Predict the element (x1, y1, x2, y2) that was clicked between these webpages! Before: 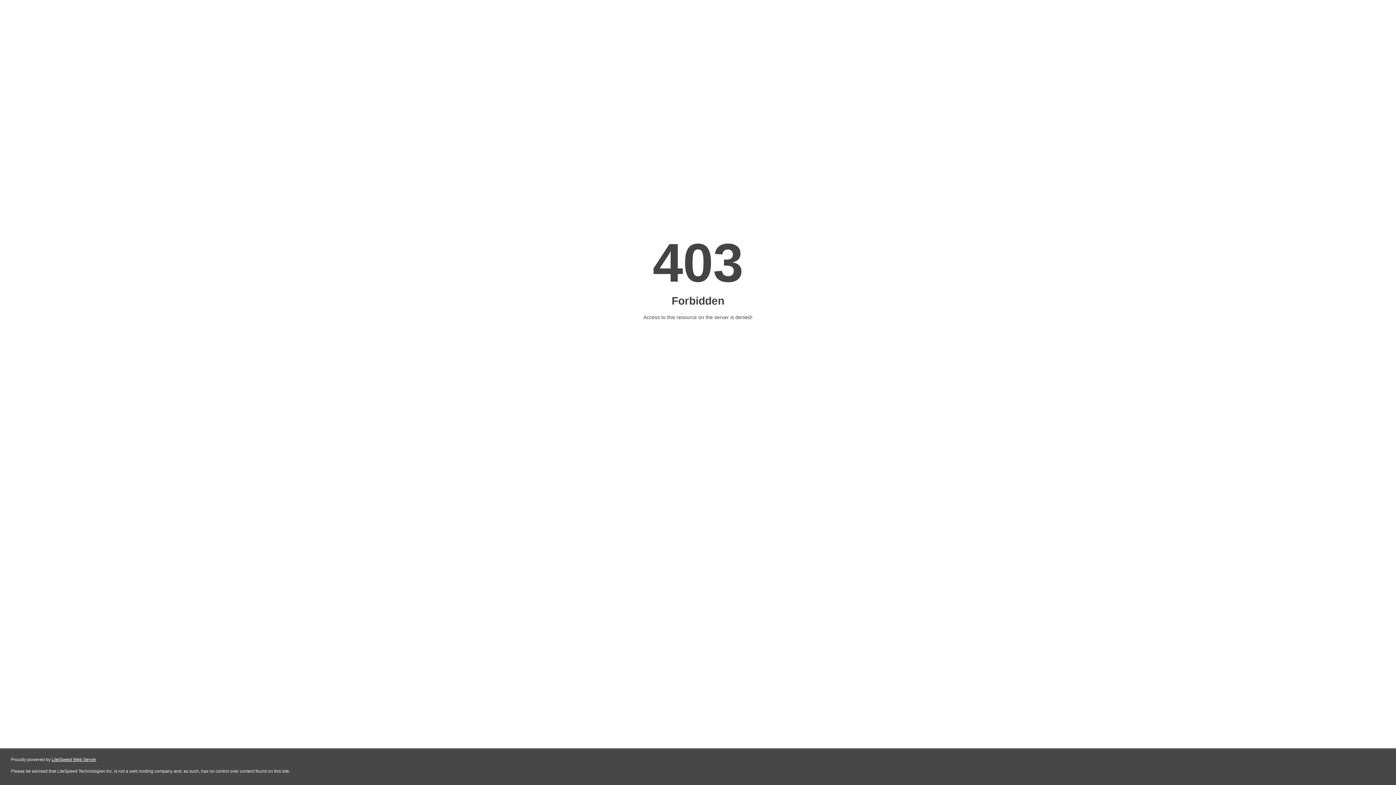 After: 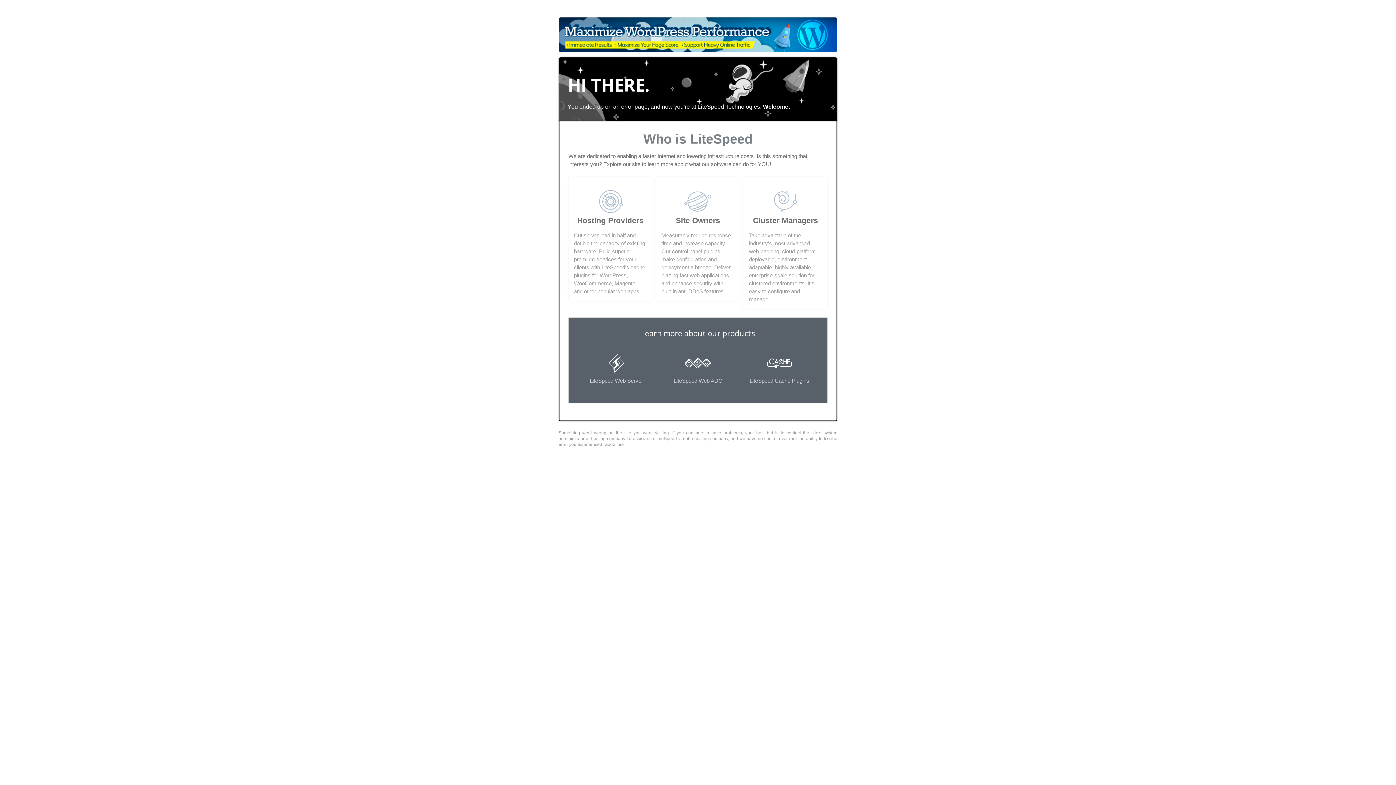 Action: bbox: (51, 757, 96, 762) label: LiteSpeed Web Server